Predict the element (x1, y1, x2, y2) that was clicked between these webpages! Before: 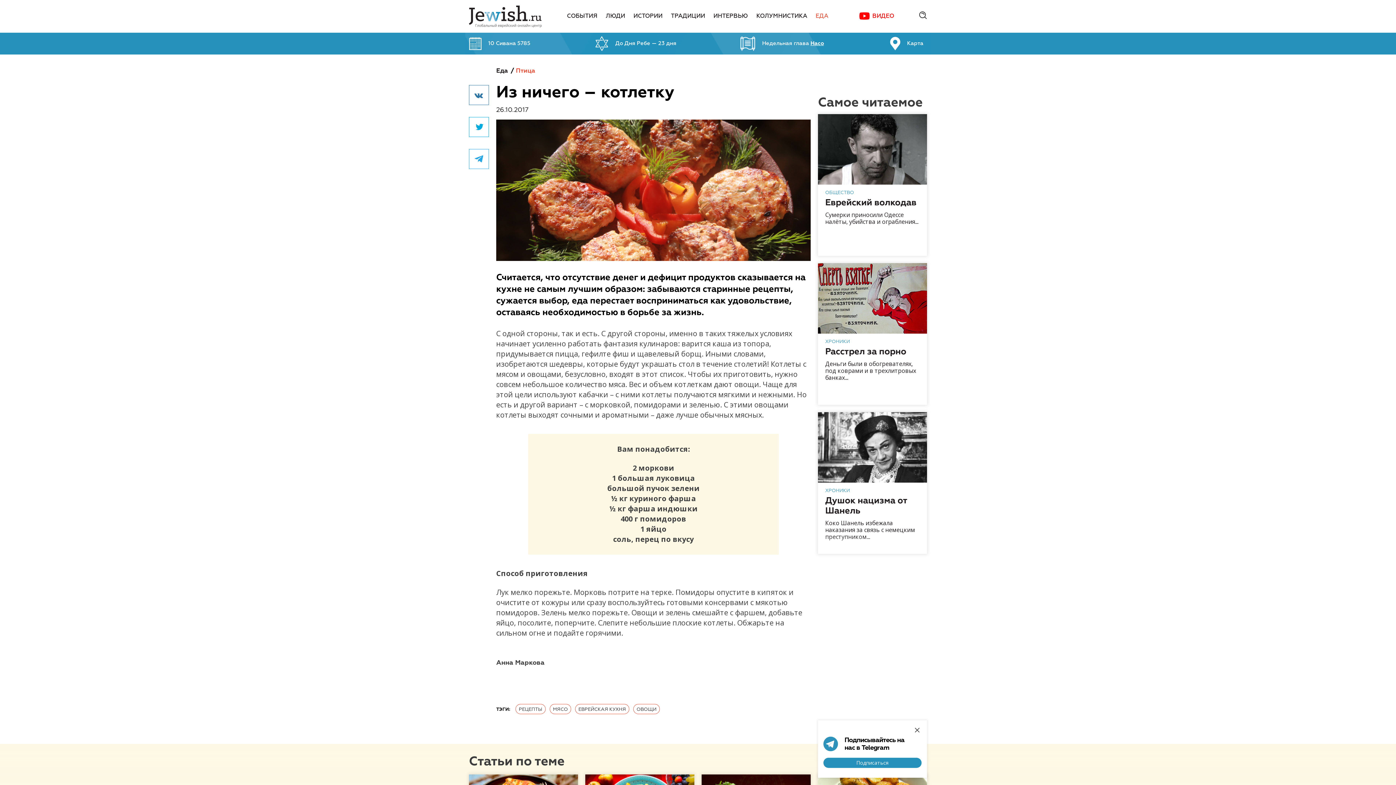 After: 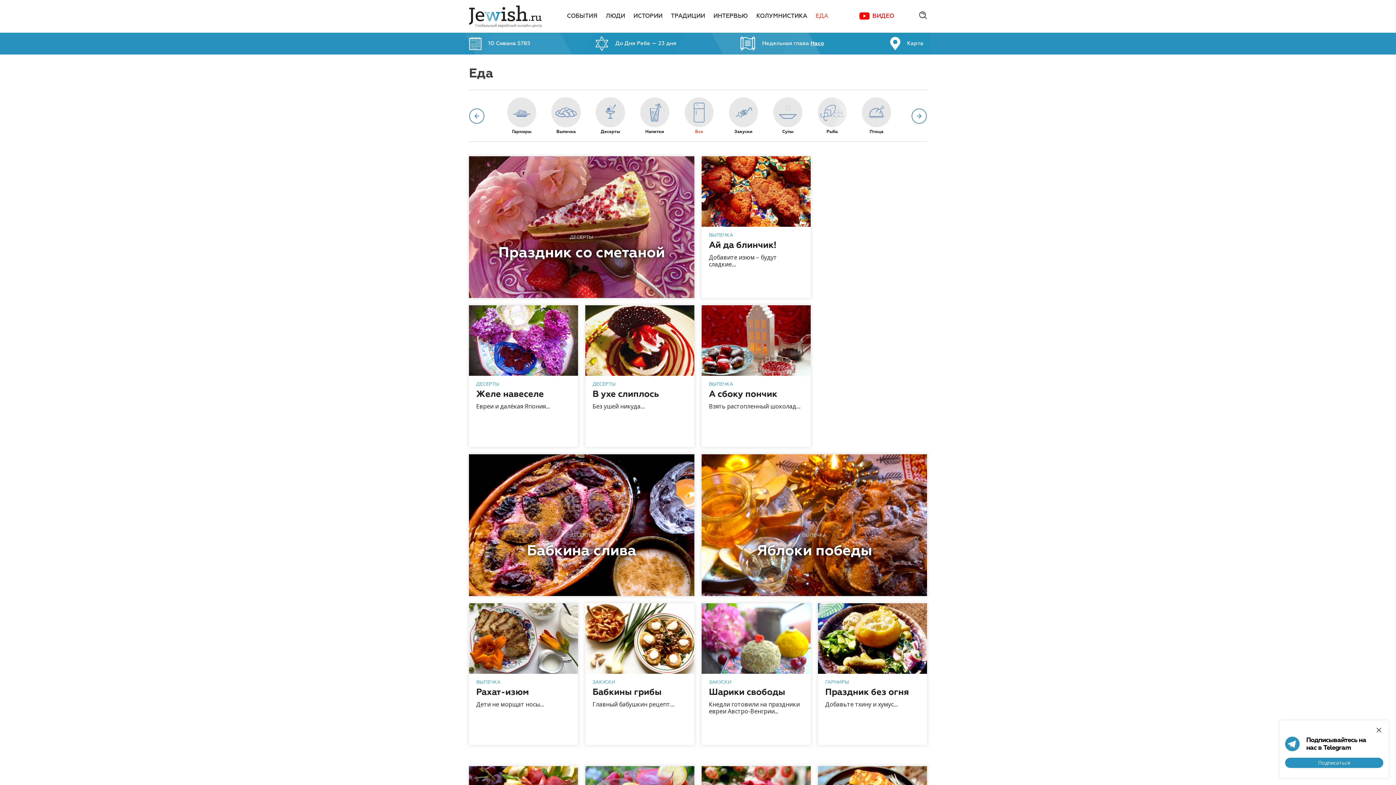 Action: bbox: (496, 67, 508, 74) label: Еда